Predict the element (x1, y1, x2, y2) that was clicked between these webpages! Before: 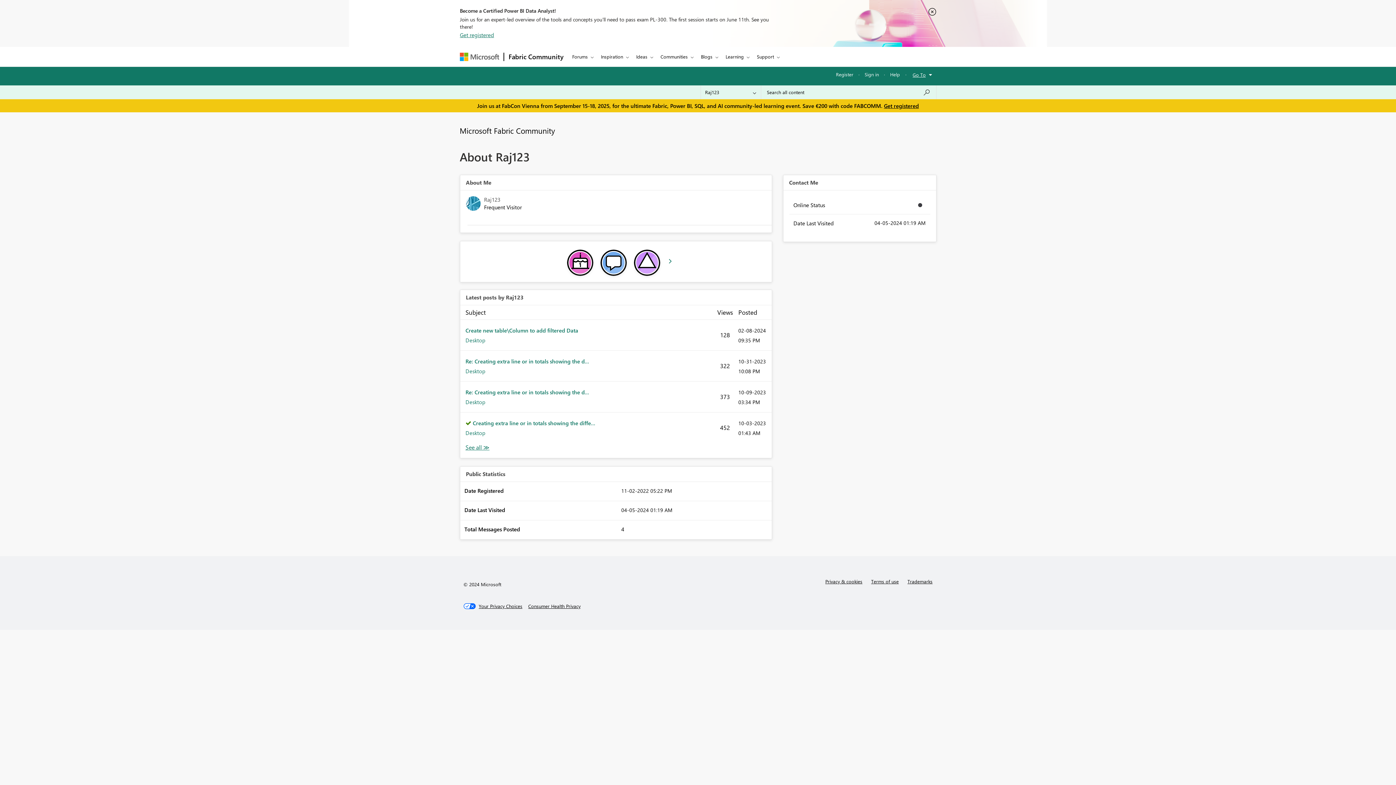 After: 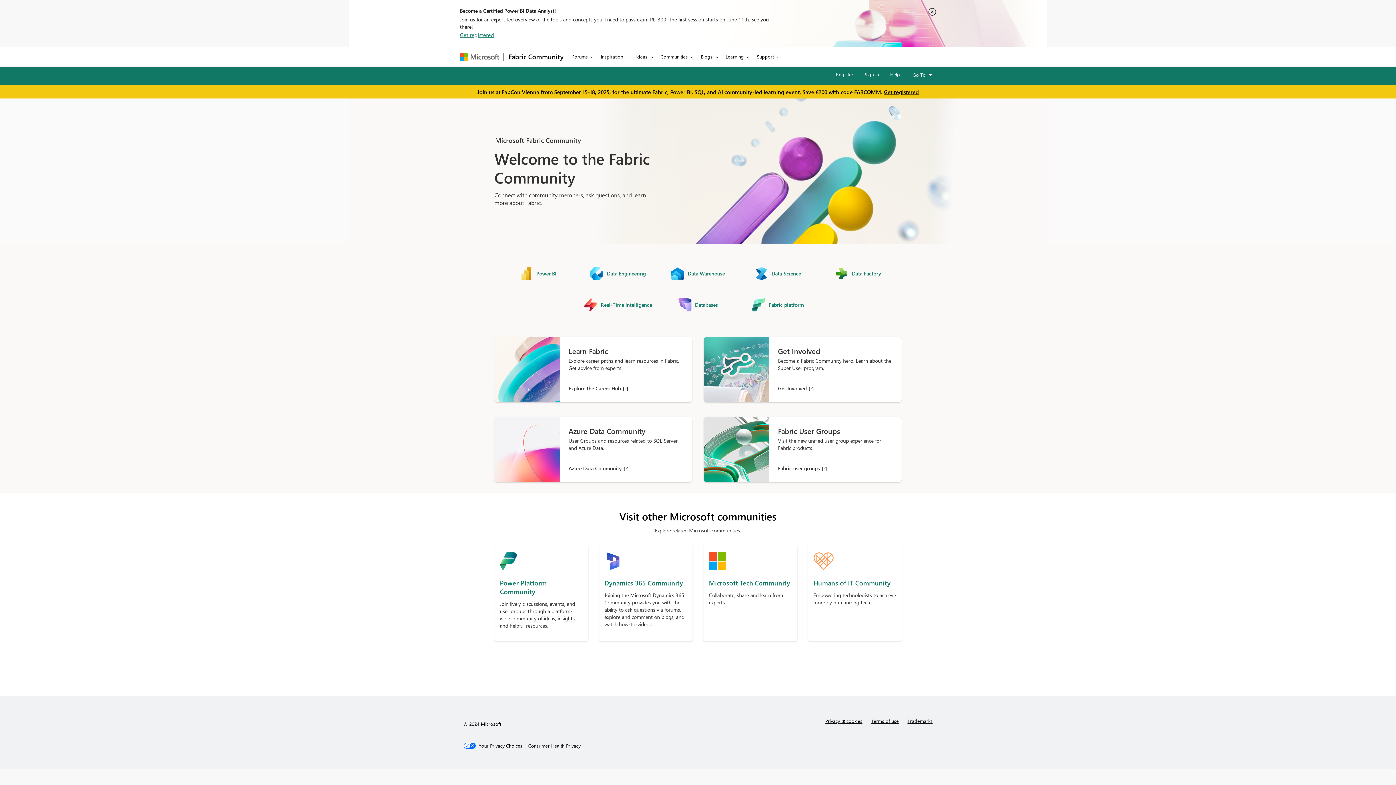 Action: label: Microsoft Fabric Community bbox: (459, 125, 555, 135)